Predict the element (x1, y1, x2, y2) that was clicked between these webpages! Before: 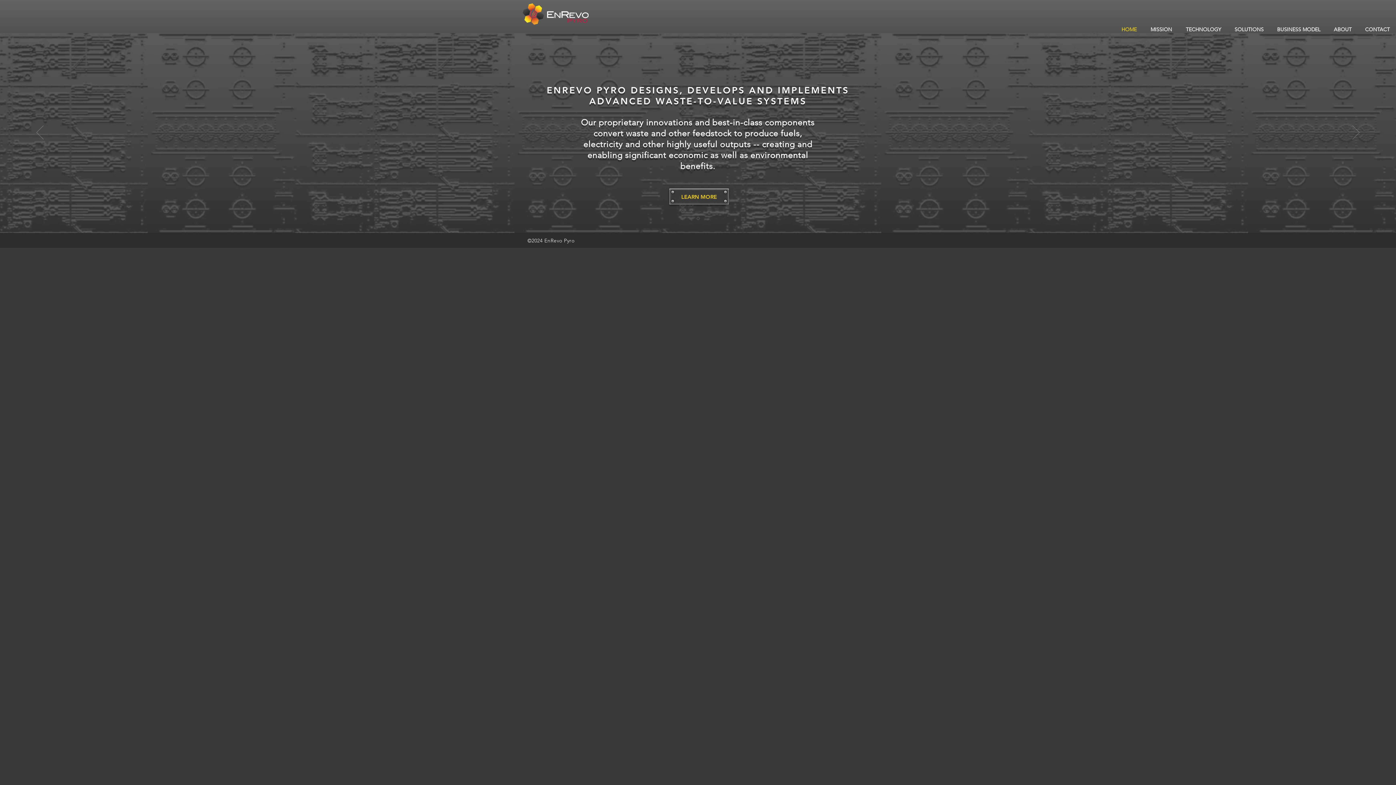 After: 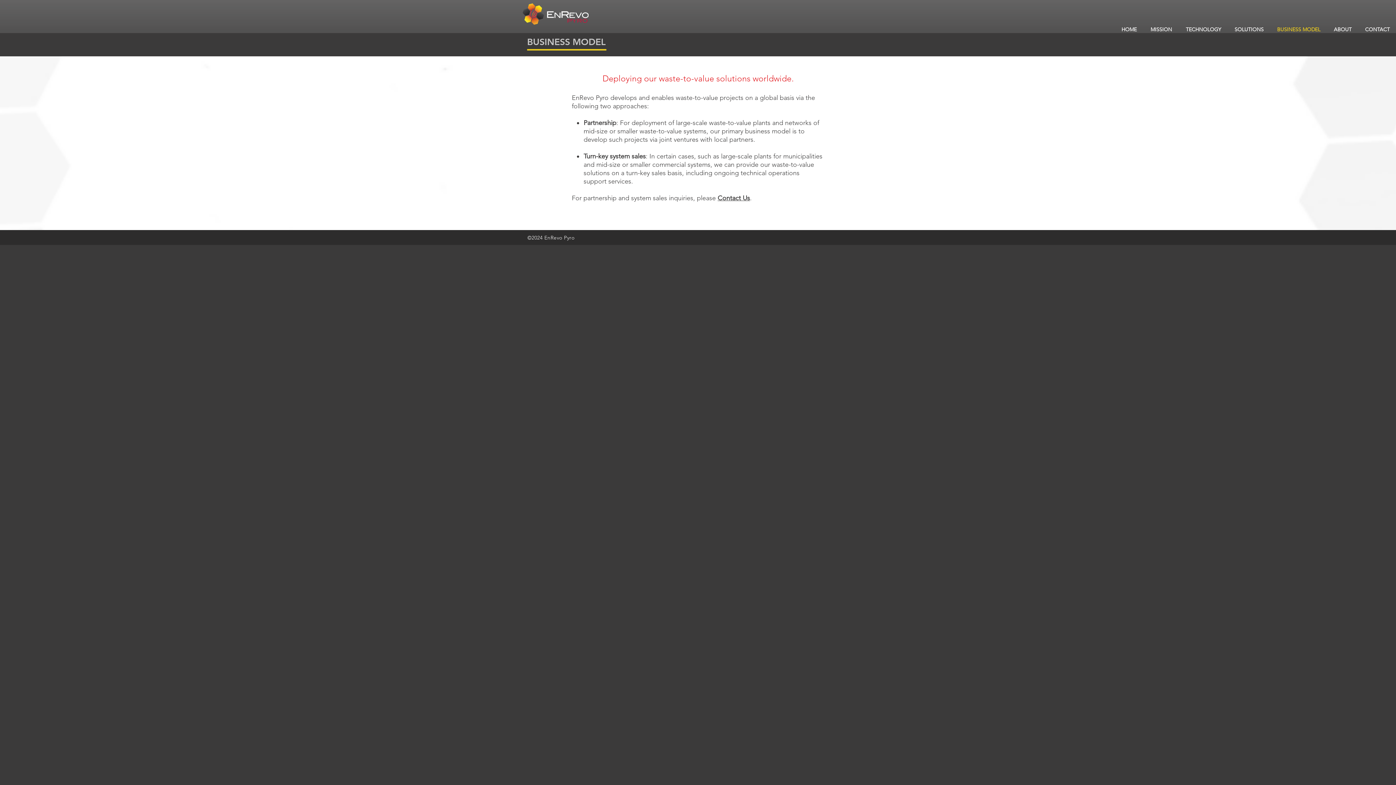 Action: bbox: (1269, 25, 1326, 33) label: BUSINESS MODEL